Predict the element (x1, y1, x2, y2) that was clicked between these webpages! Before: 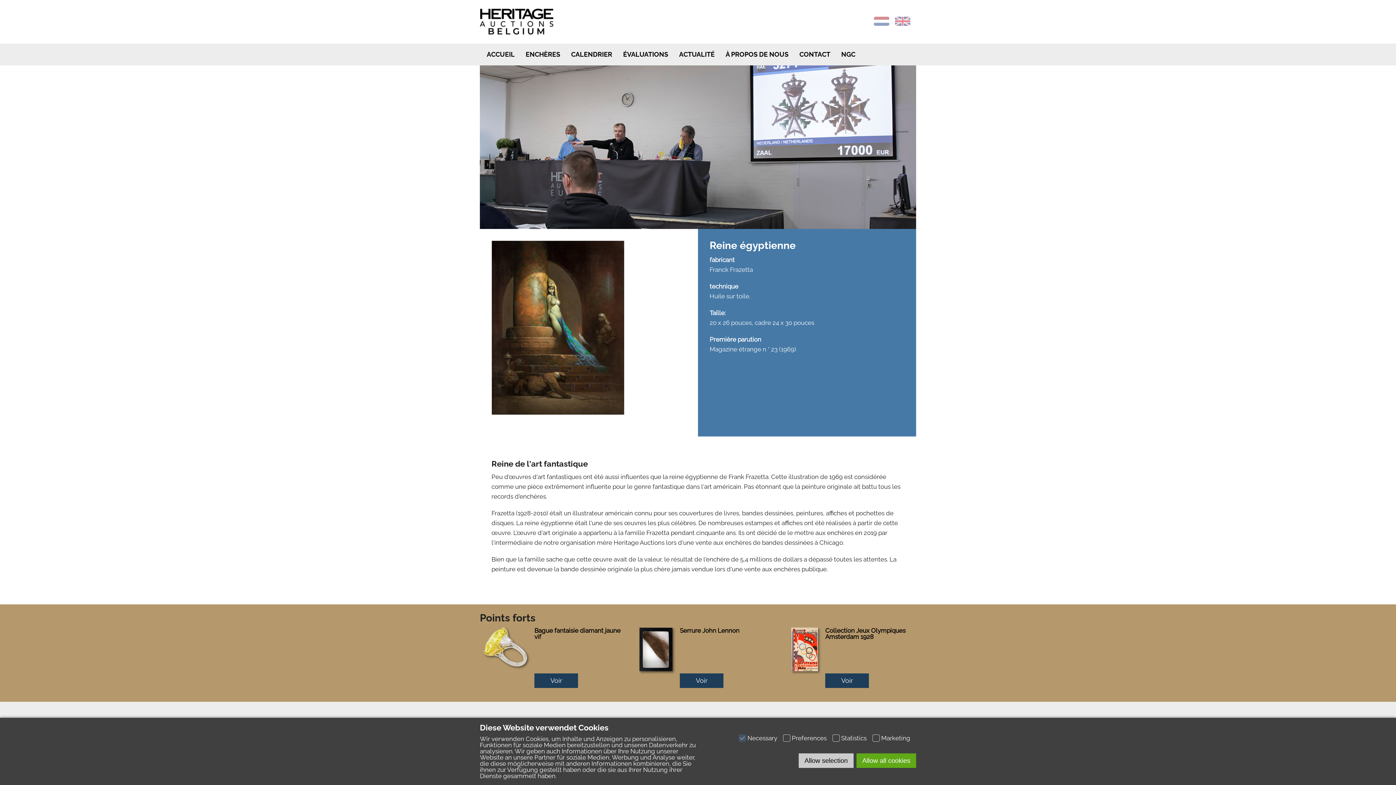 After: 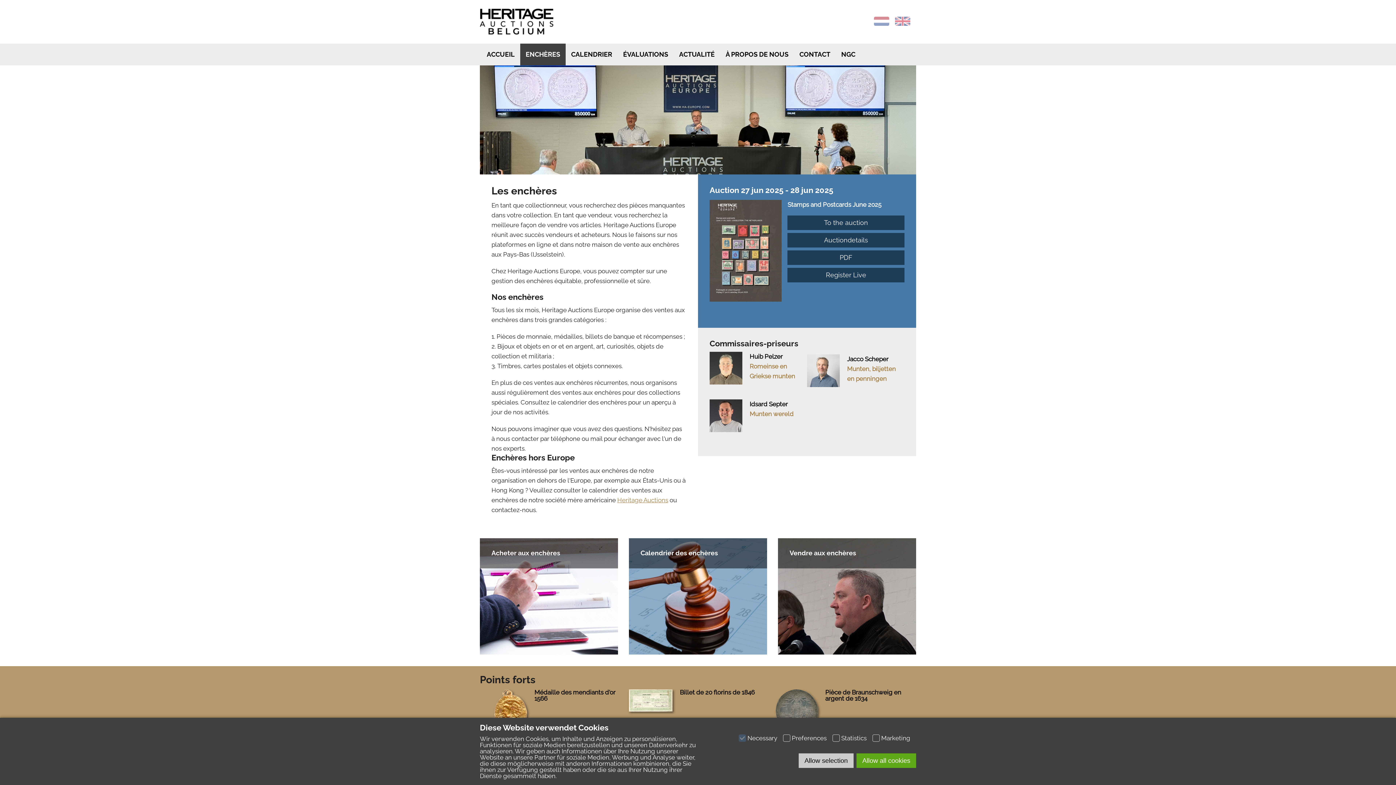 Action: bbox: (520, 43, 565, 65) label: ENCHÈRES